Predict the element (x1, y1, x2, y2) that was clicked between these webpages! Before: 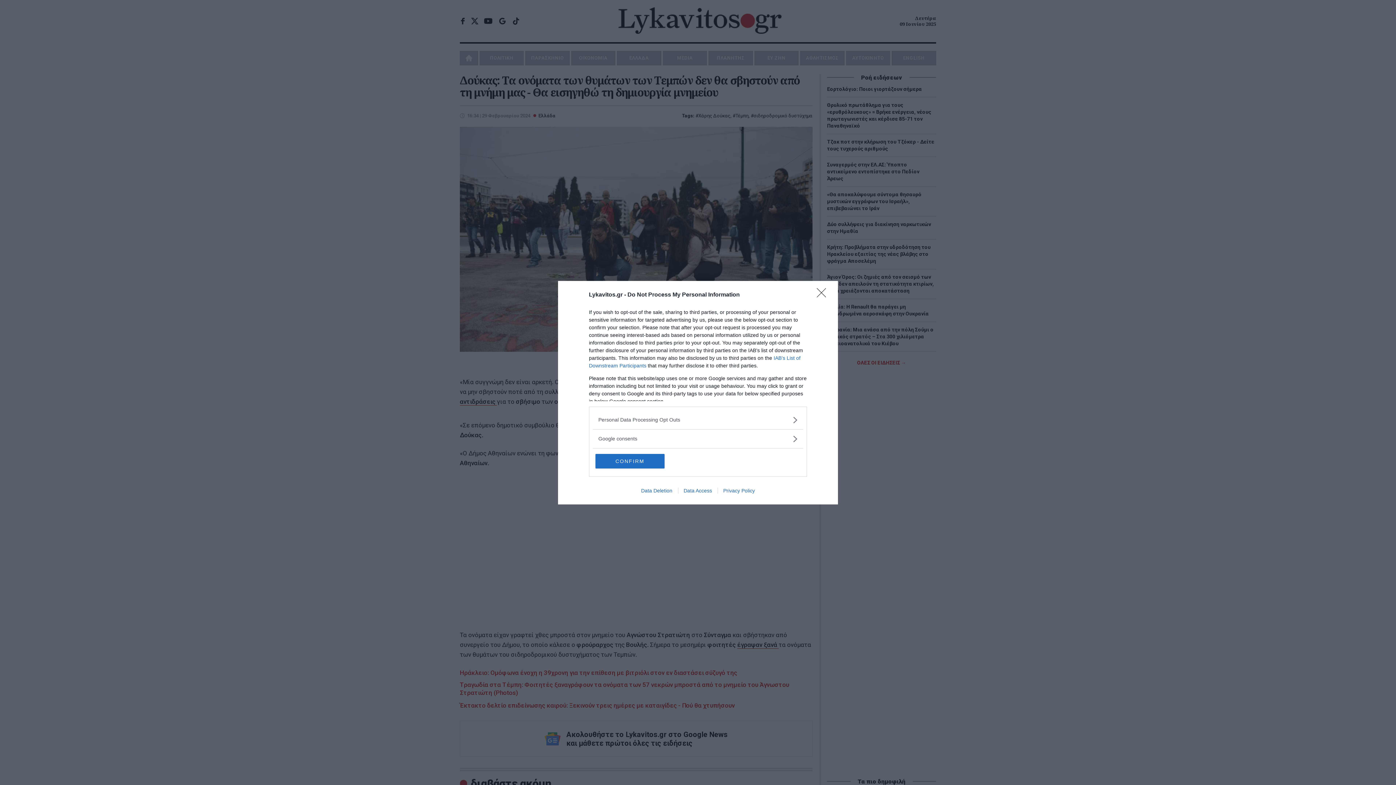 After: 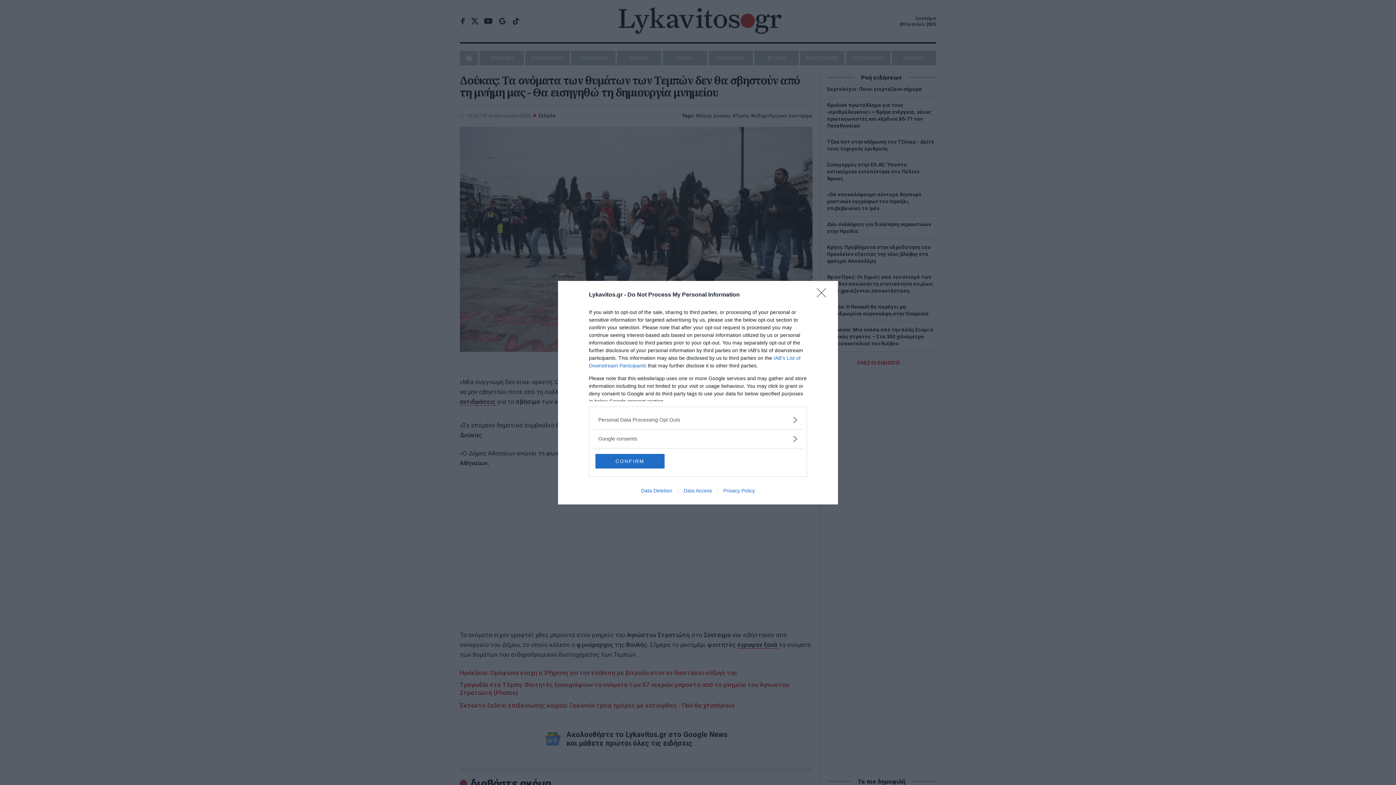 Action: bbox: (678, 487, 717, 493) label: Data Access